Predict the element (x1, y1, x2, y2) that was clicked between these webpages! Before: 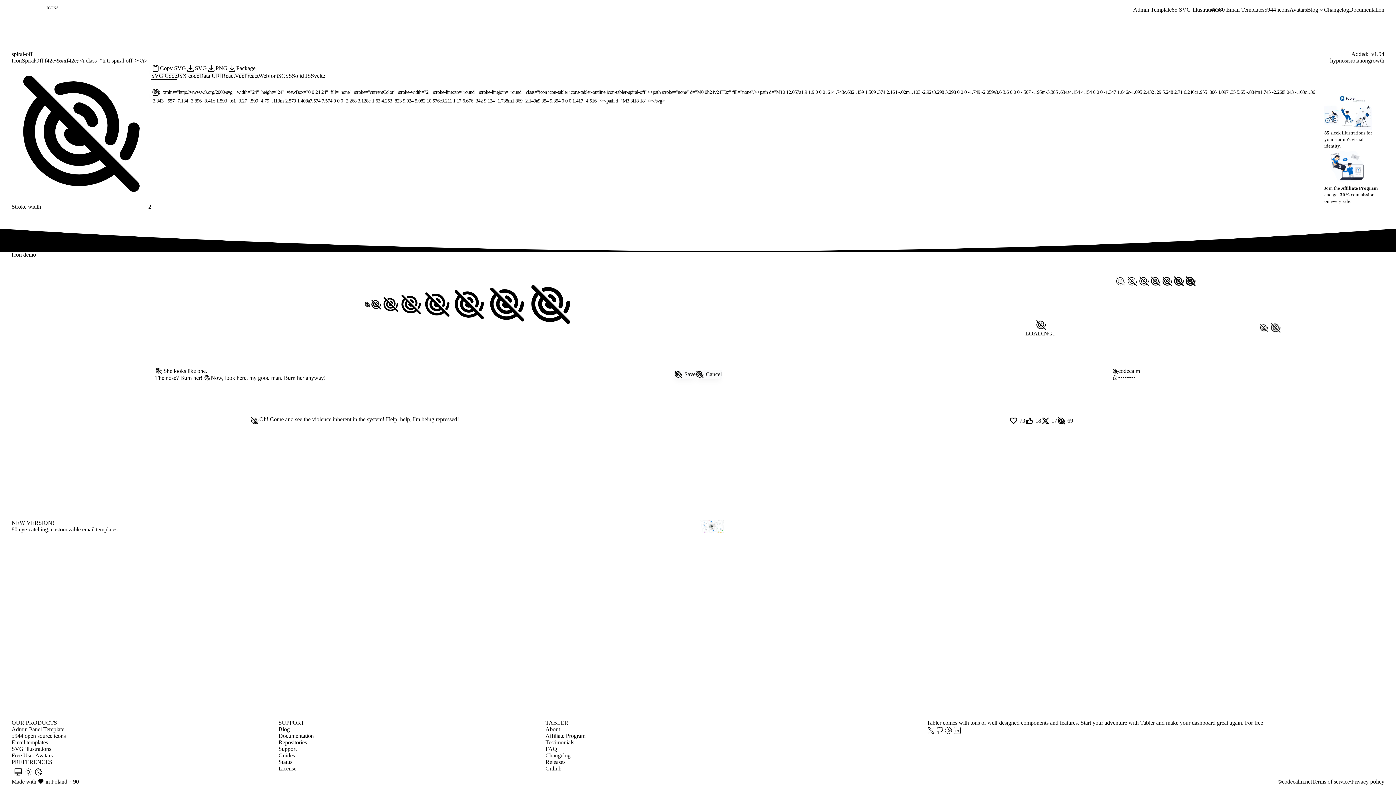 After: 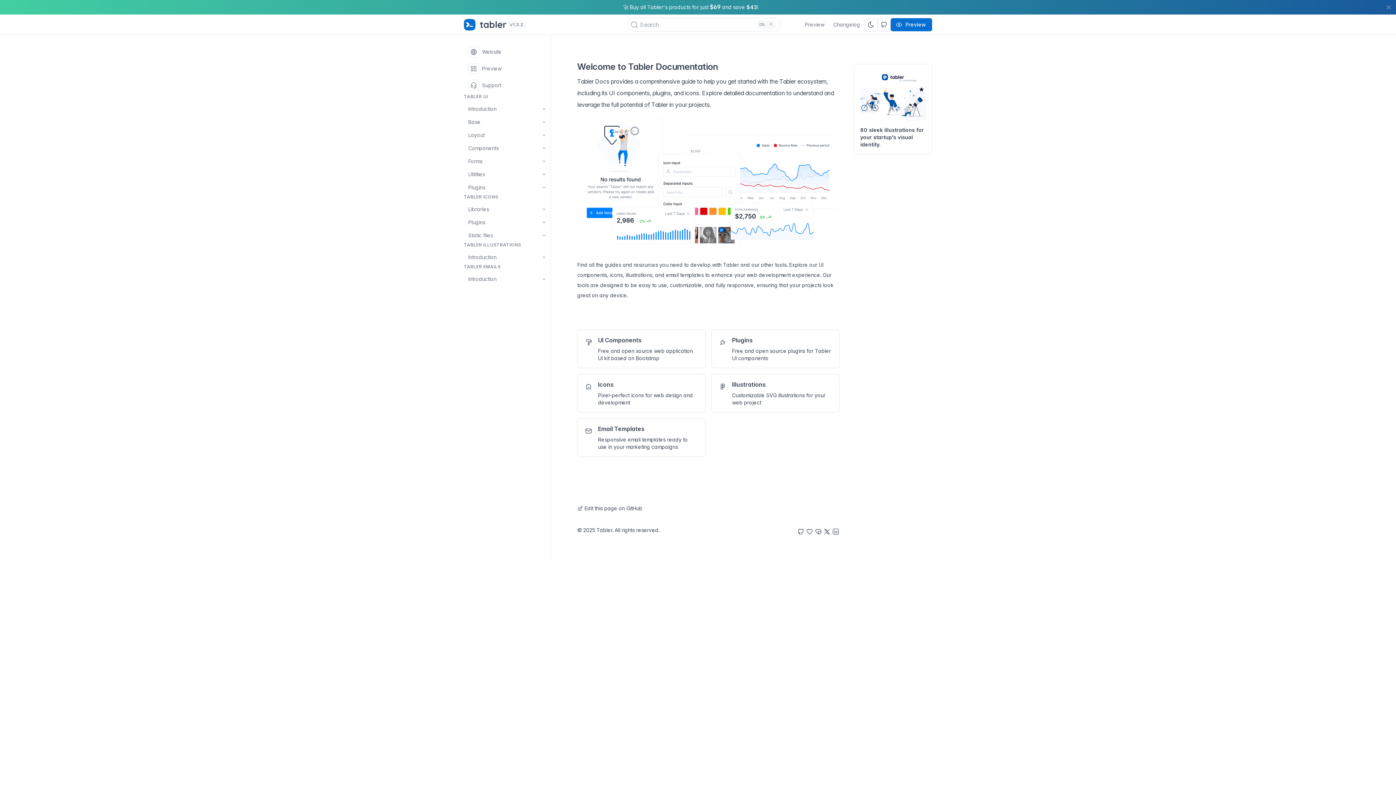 Action: label: Documentation bbox: (278, 733, 313, 739)